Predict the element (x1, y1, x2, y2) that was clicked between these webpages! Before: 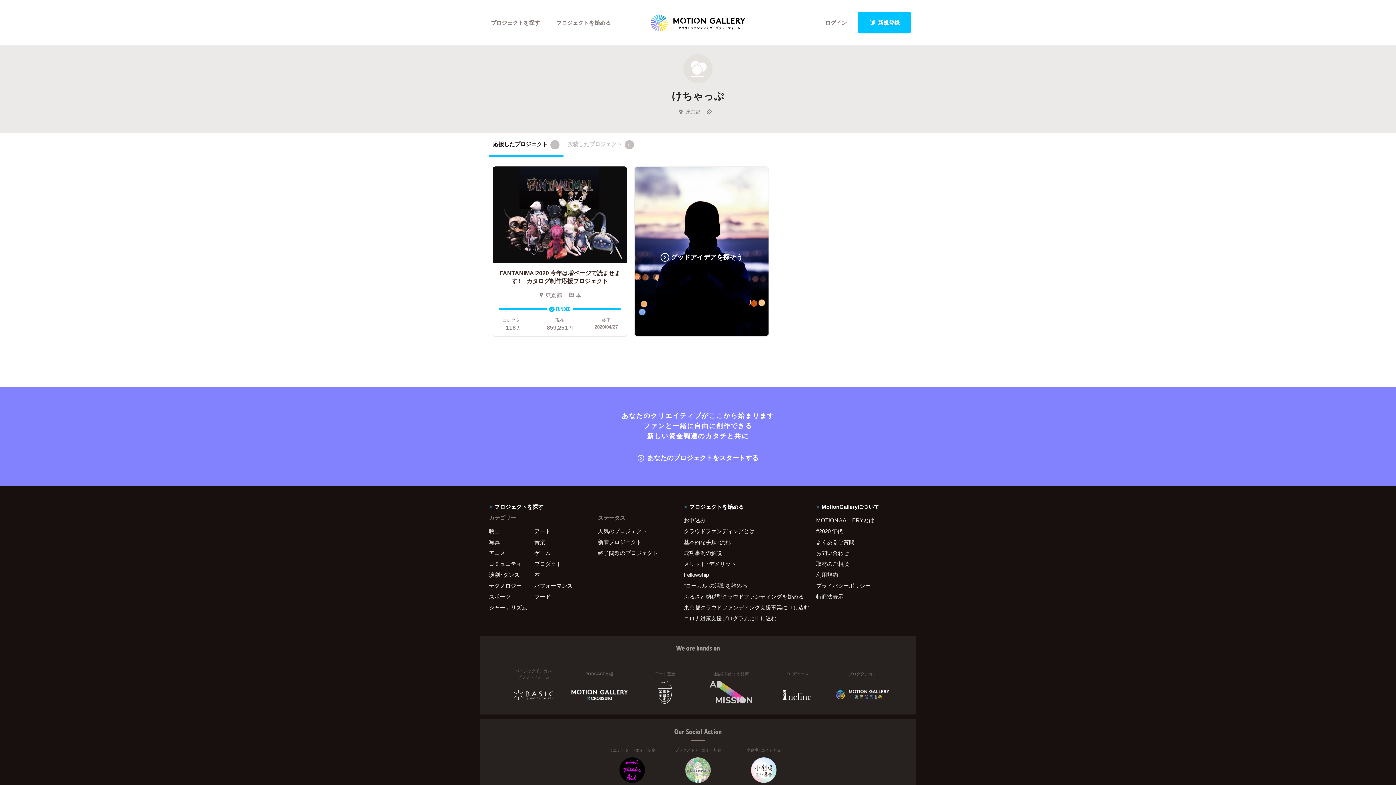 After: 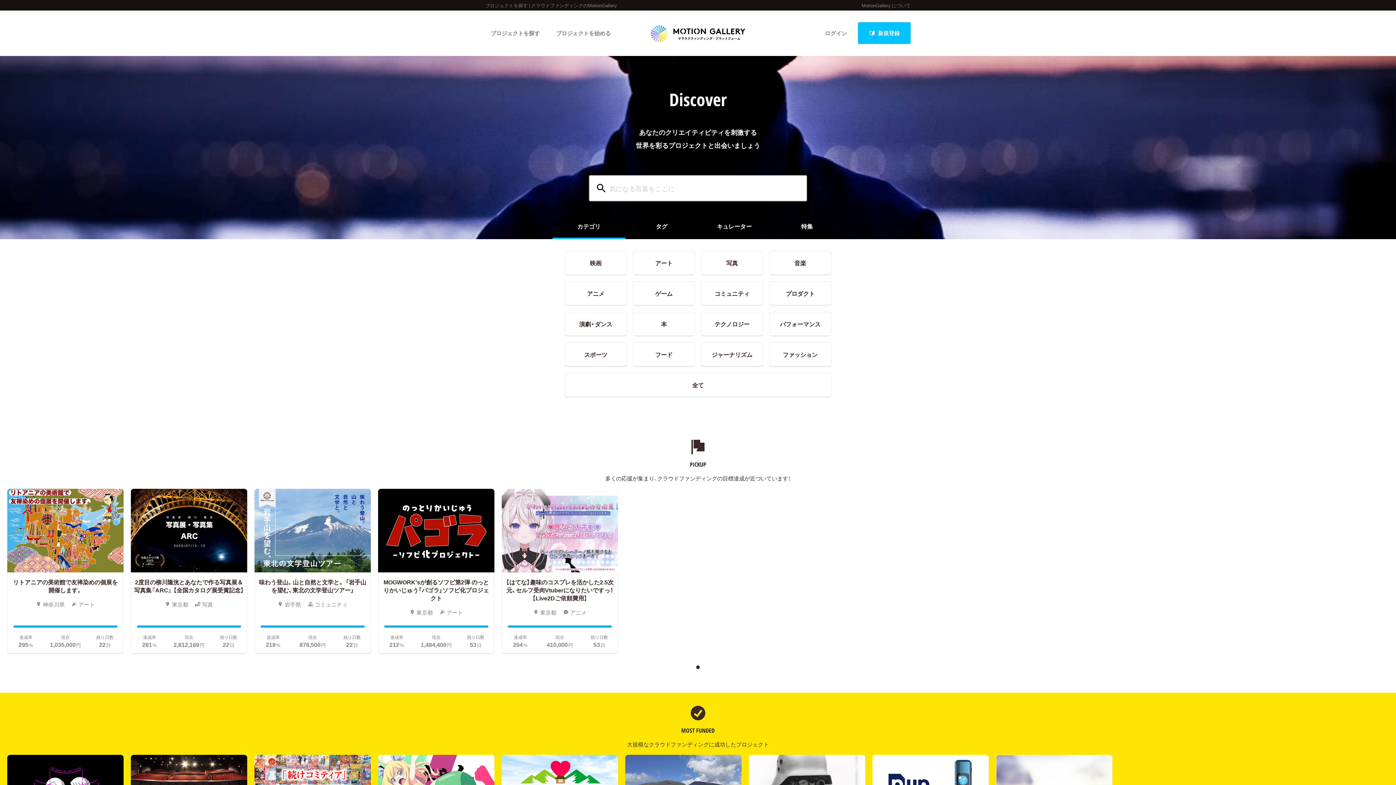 Action: label:  グッドアイデアを探そう bbox: (634, 166, 768, 335)